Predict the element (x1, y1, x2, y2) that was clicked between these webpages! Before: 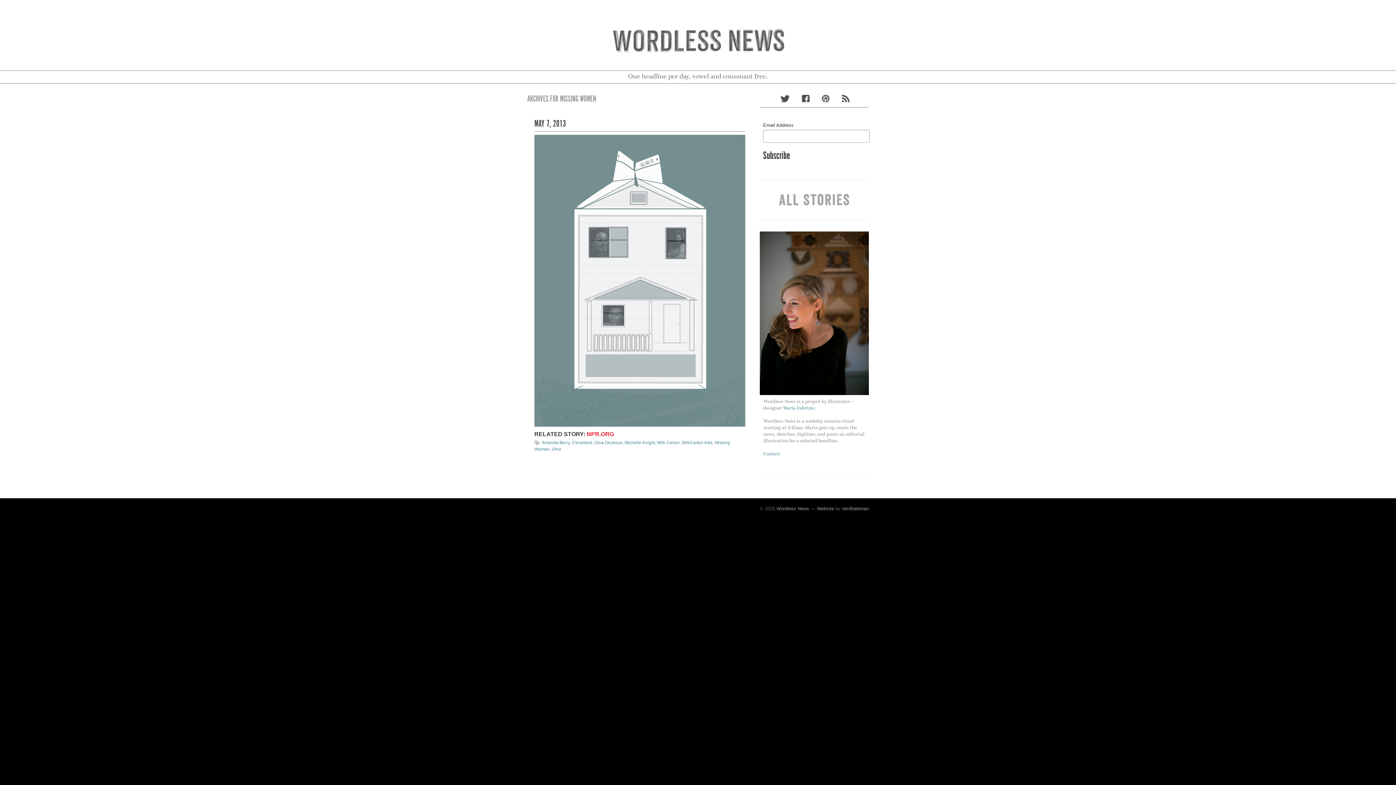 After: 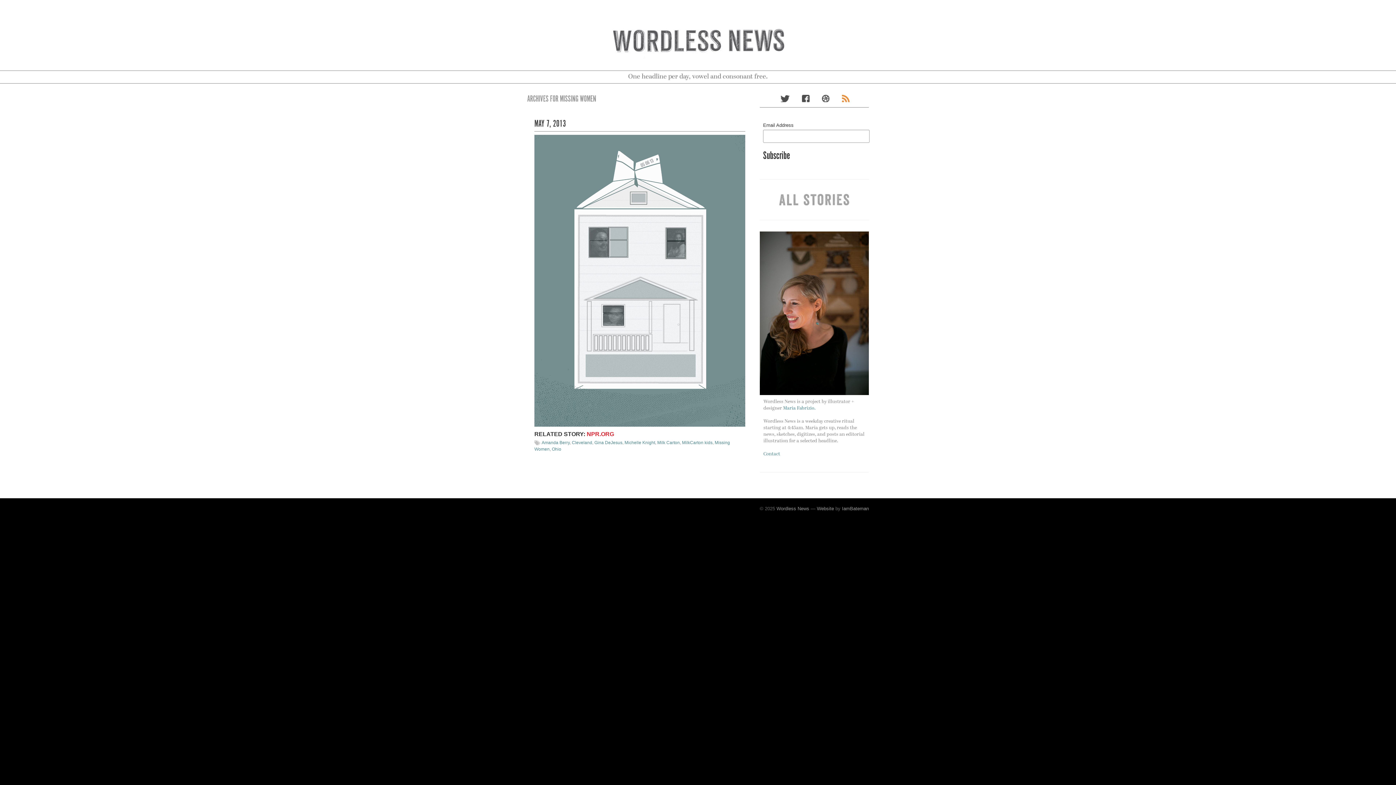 Action: bbox: (842, 95, 849, 102)